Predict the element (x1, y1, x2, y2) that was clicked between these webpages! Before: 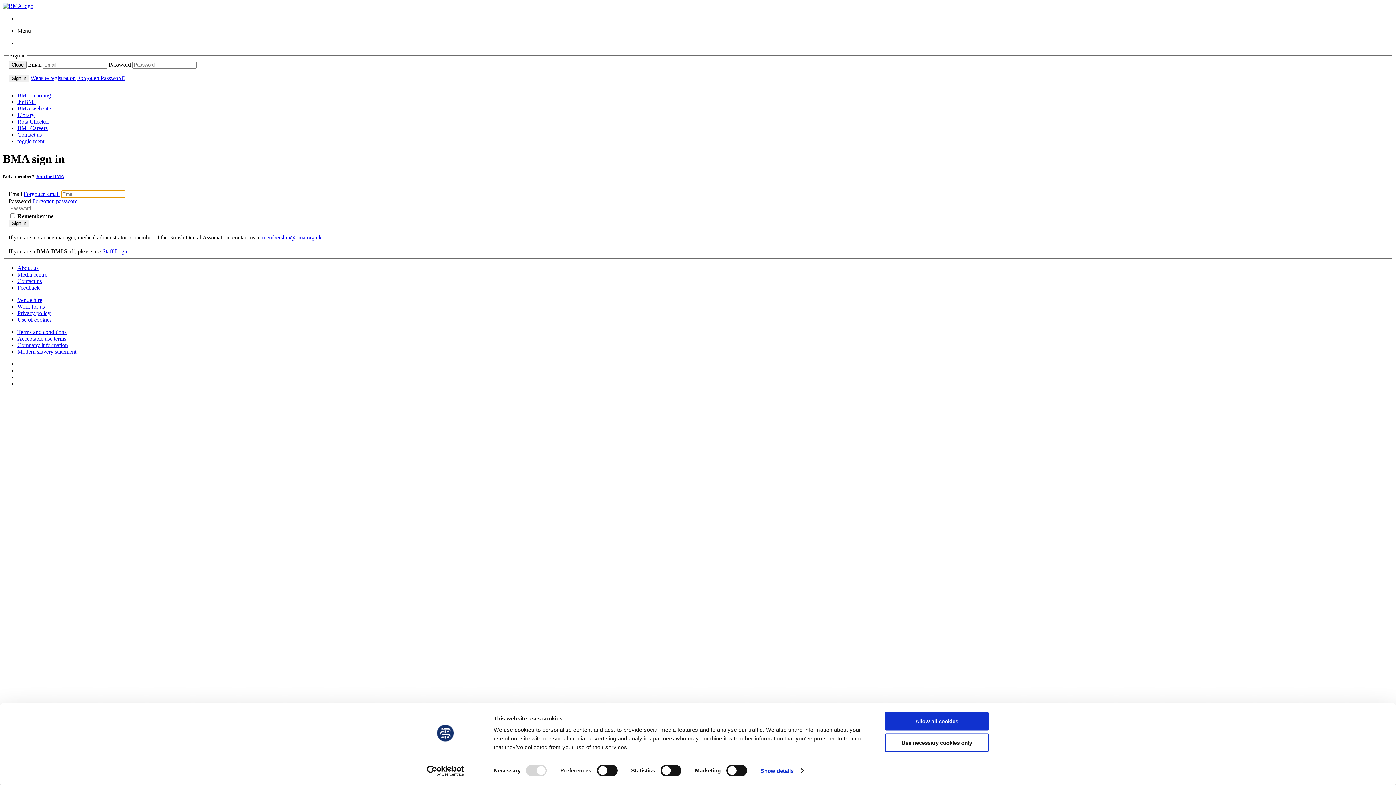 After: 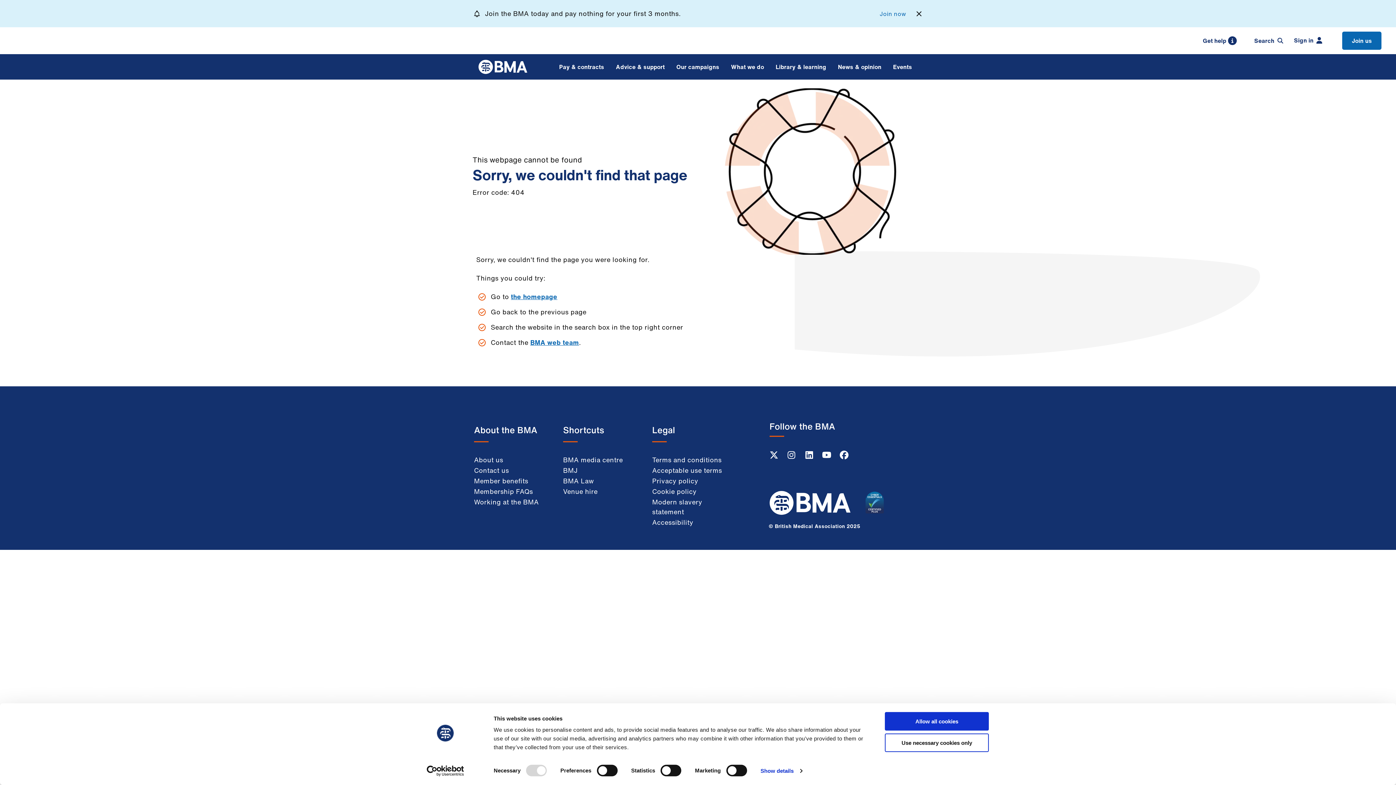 Action: label: Terms and conditions bbox: (17, 329, 66, 335)